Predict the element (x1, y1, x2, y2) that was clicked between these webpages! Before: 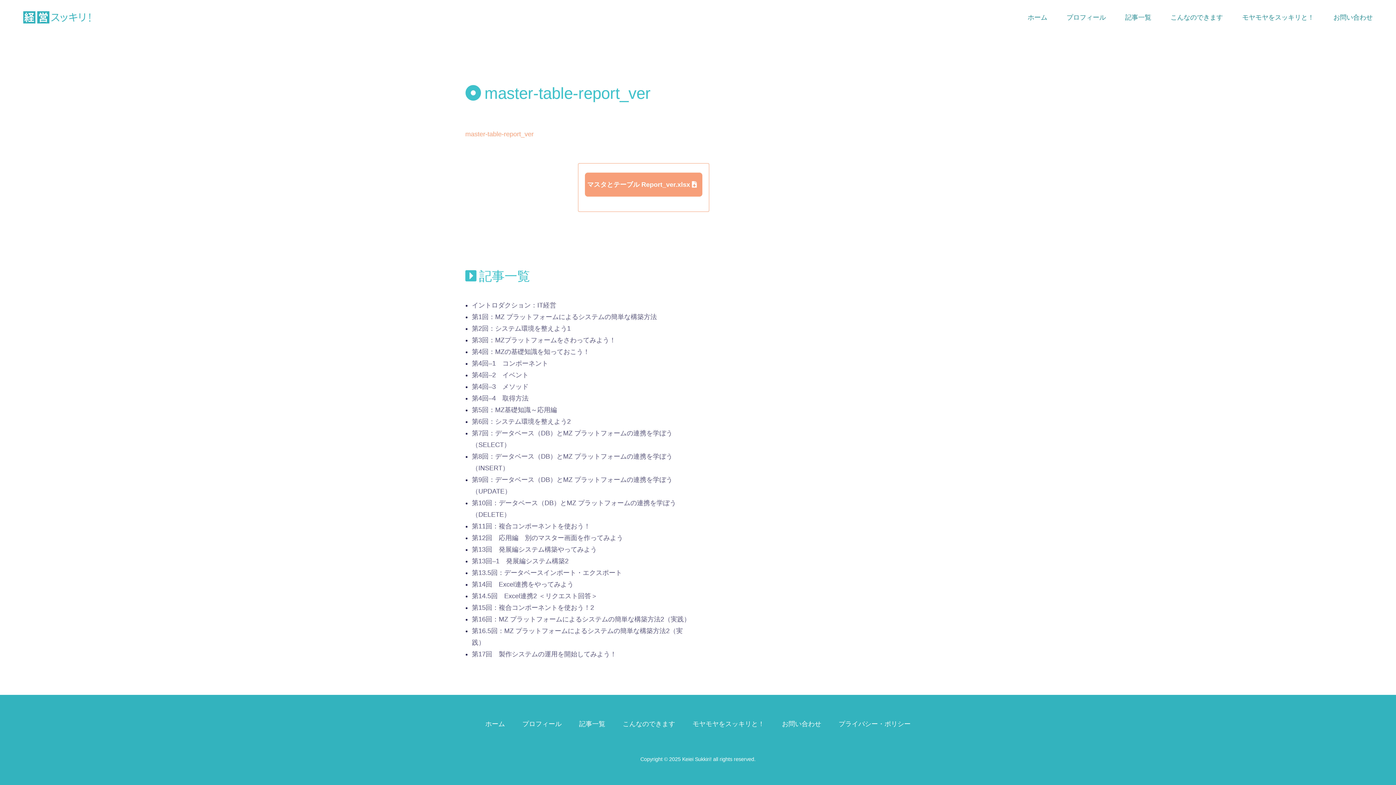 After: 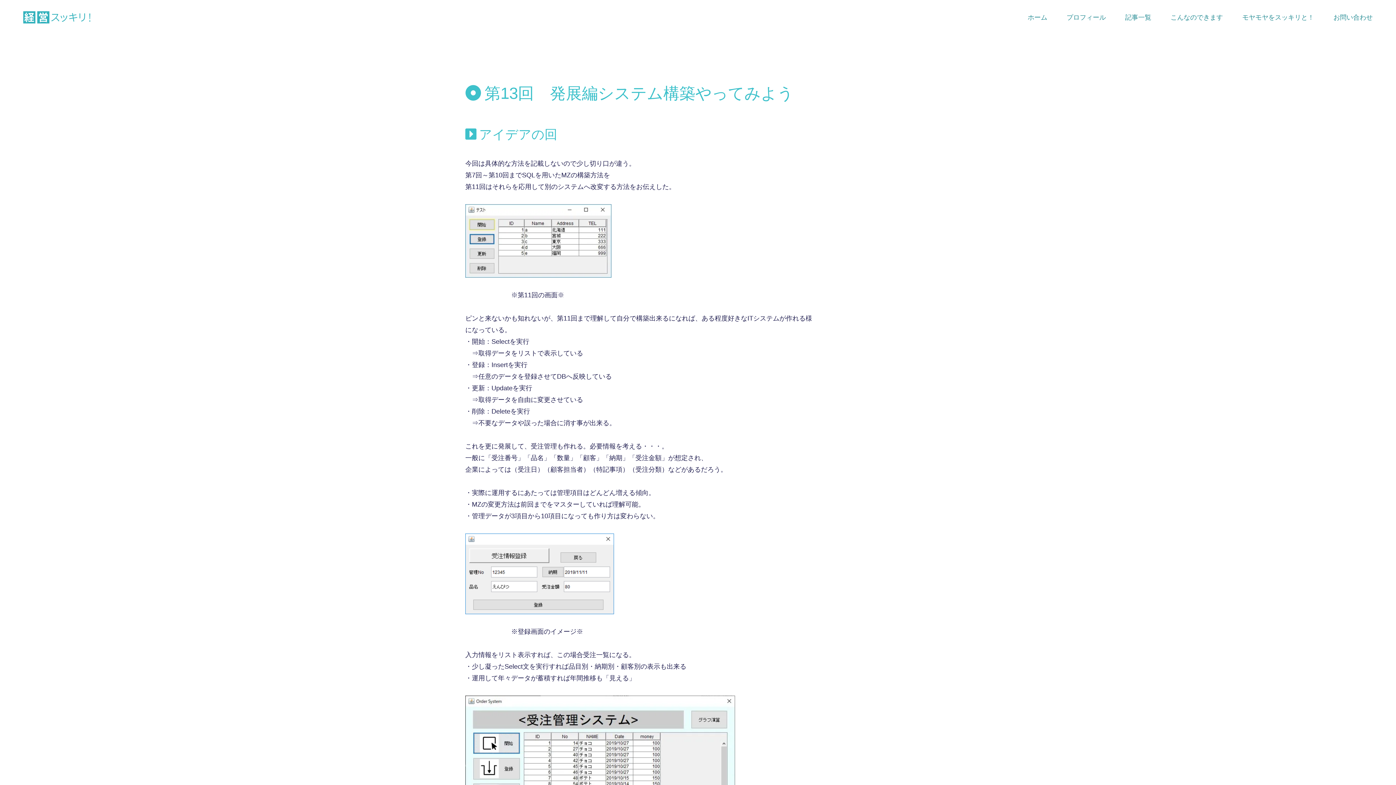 Action: label: 第13回　発展編システム構築やってみよう bbox: (472, 546, 597, 553)